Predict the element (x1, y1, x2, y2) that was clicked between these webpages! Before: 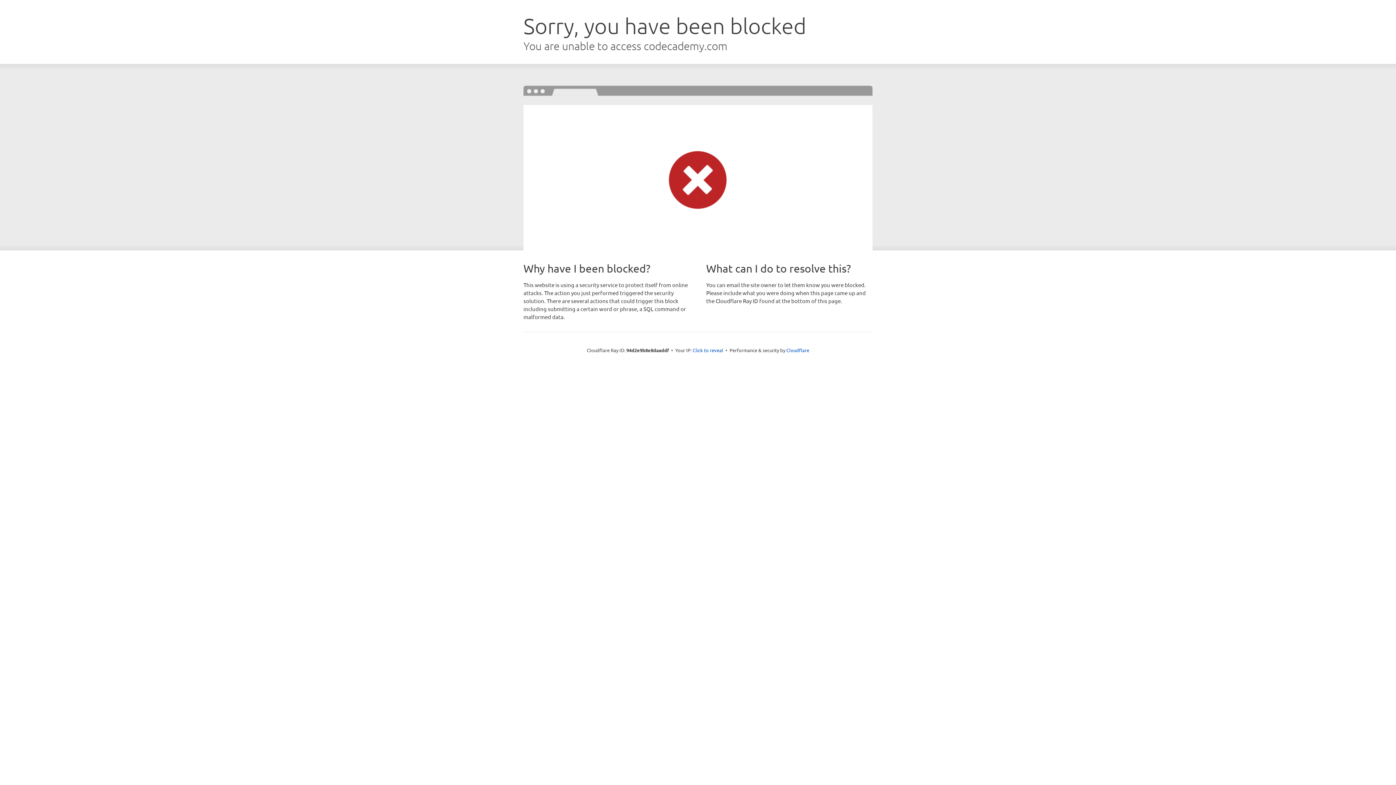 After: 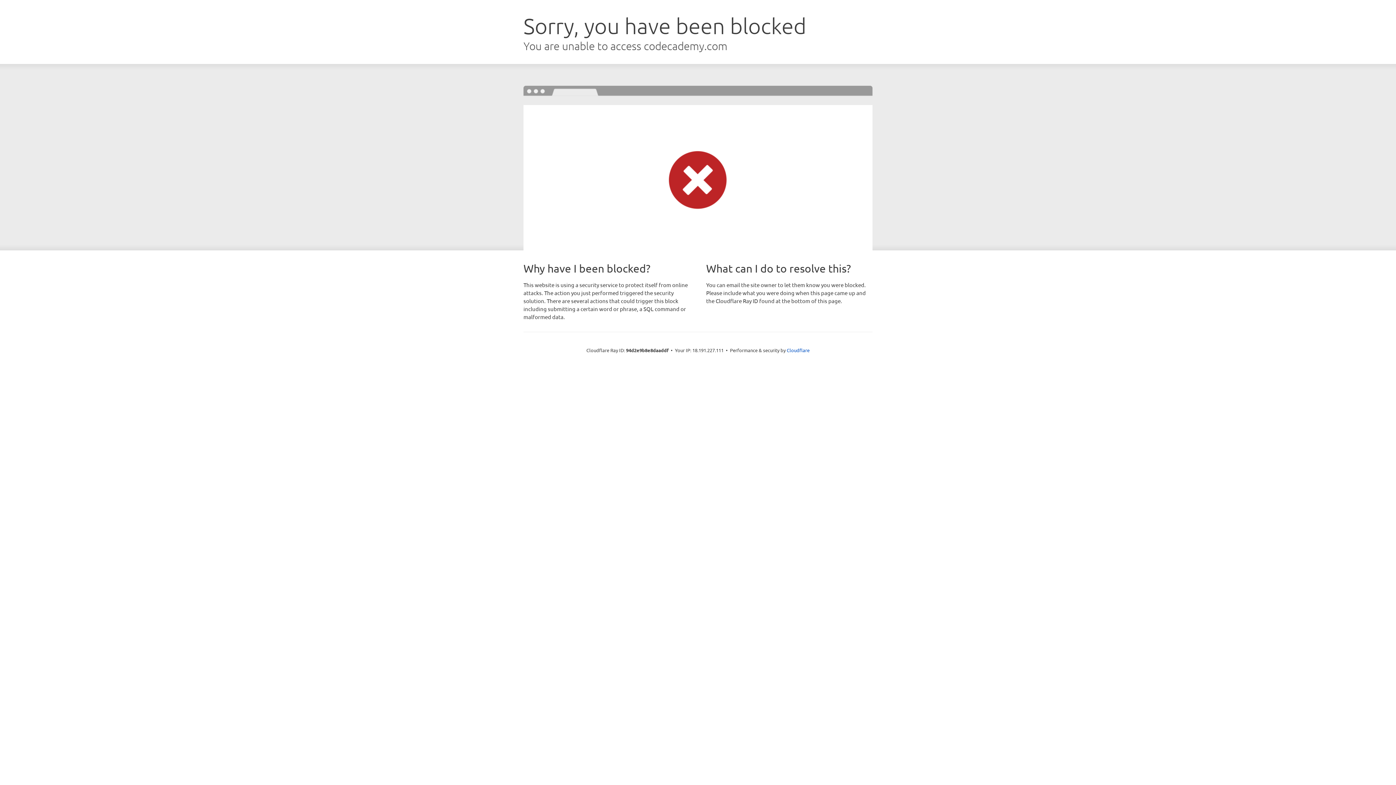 Action: label: Click to reveal bbox: (692, 346, 723, 353)